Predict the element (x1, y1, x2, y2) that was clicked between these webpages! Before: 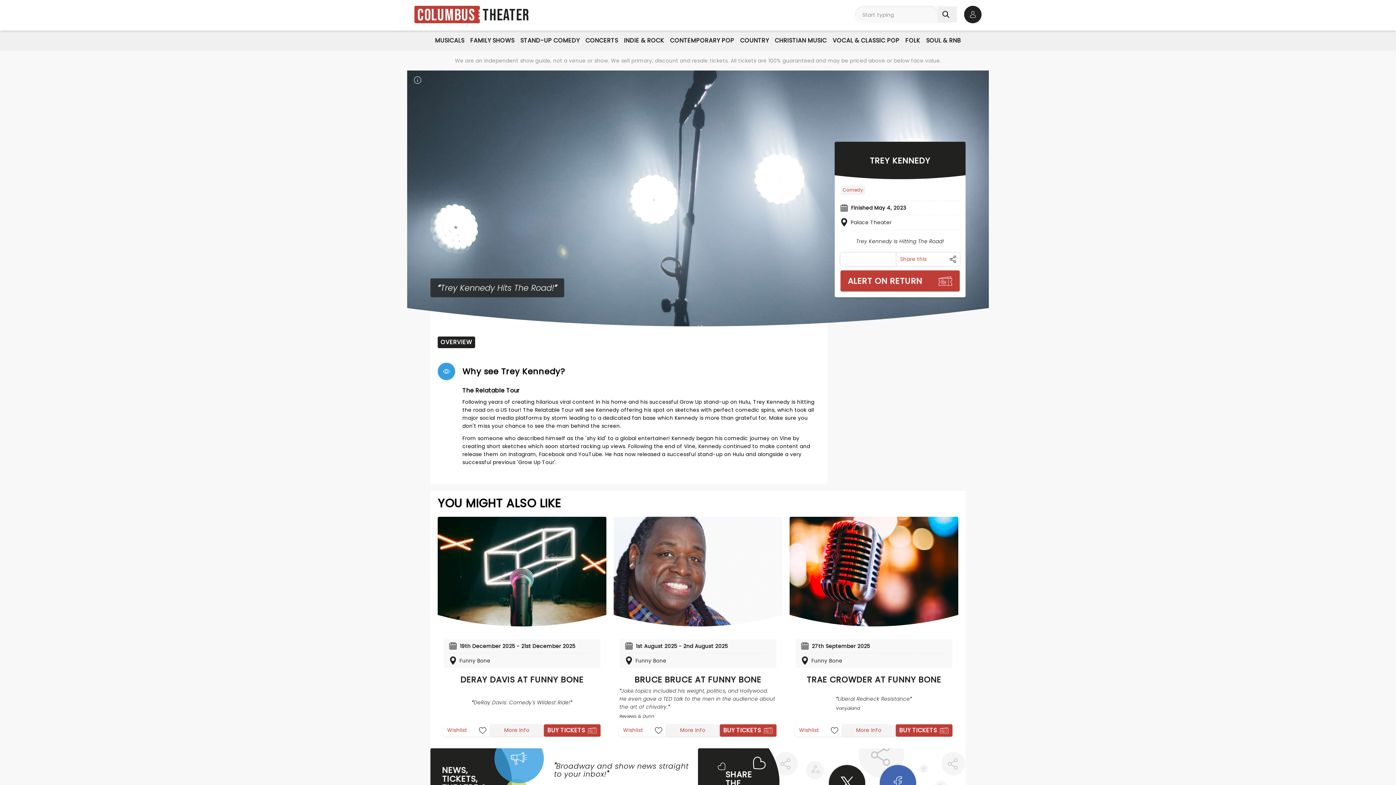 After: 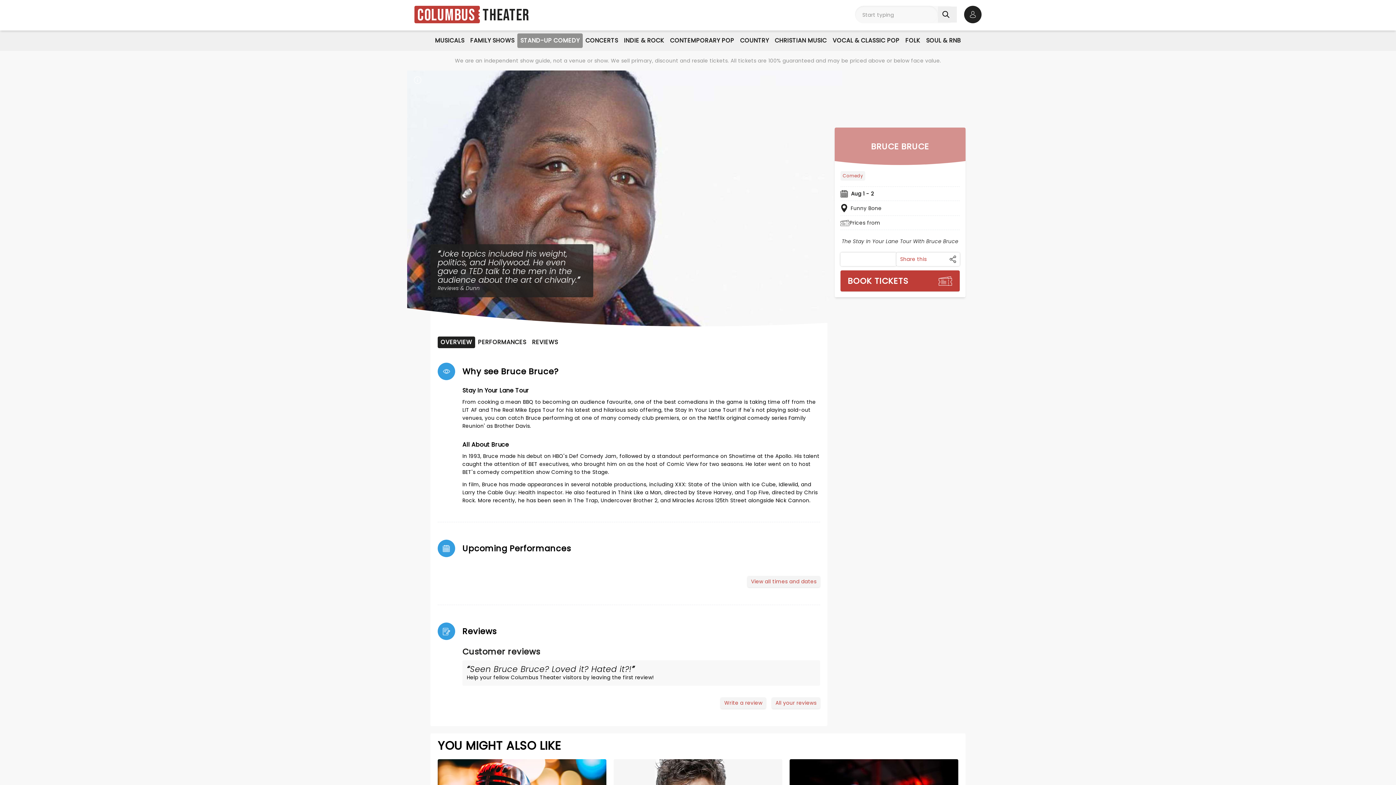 Action: label: More info bbox: (666, 724, 719, 736)